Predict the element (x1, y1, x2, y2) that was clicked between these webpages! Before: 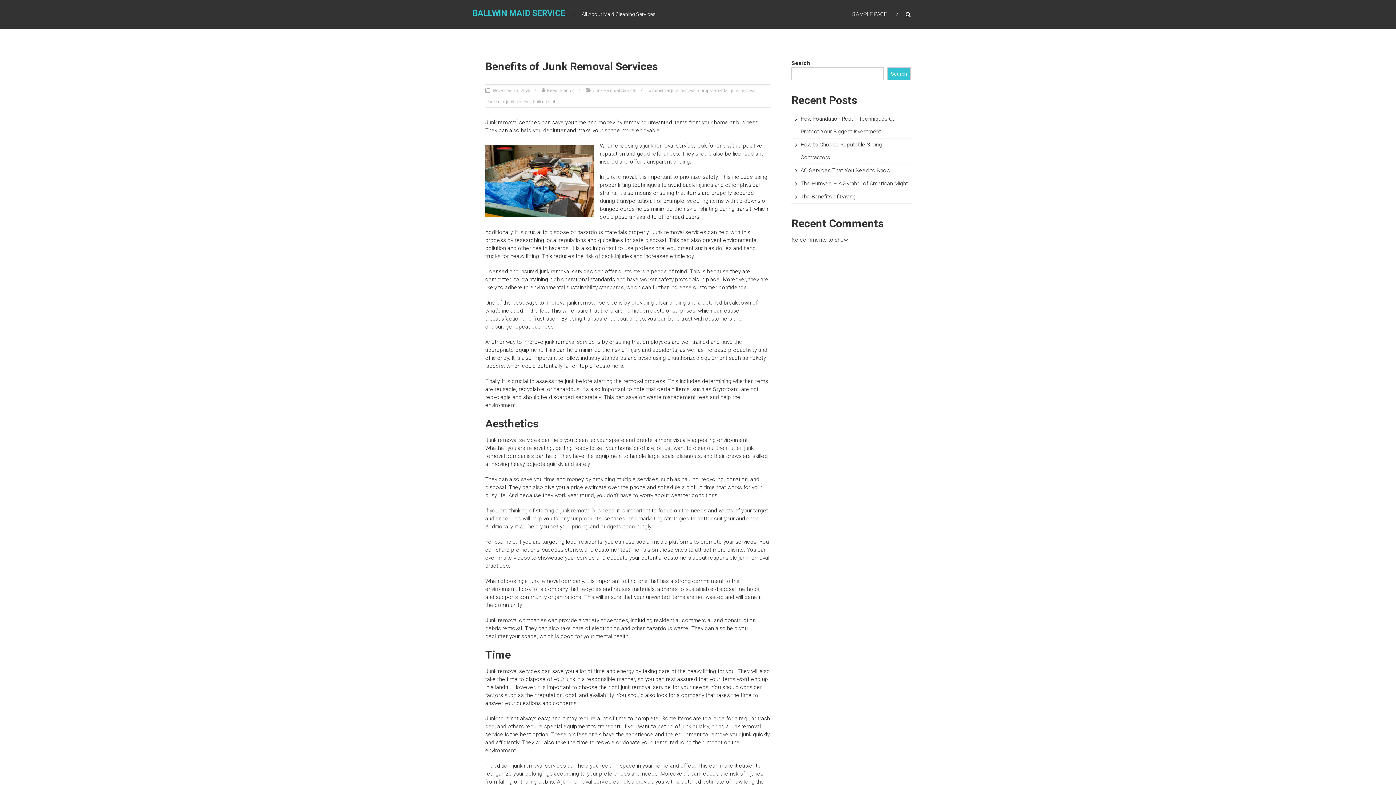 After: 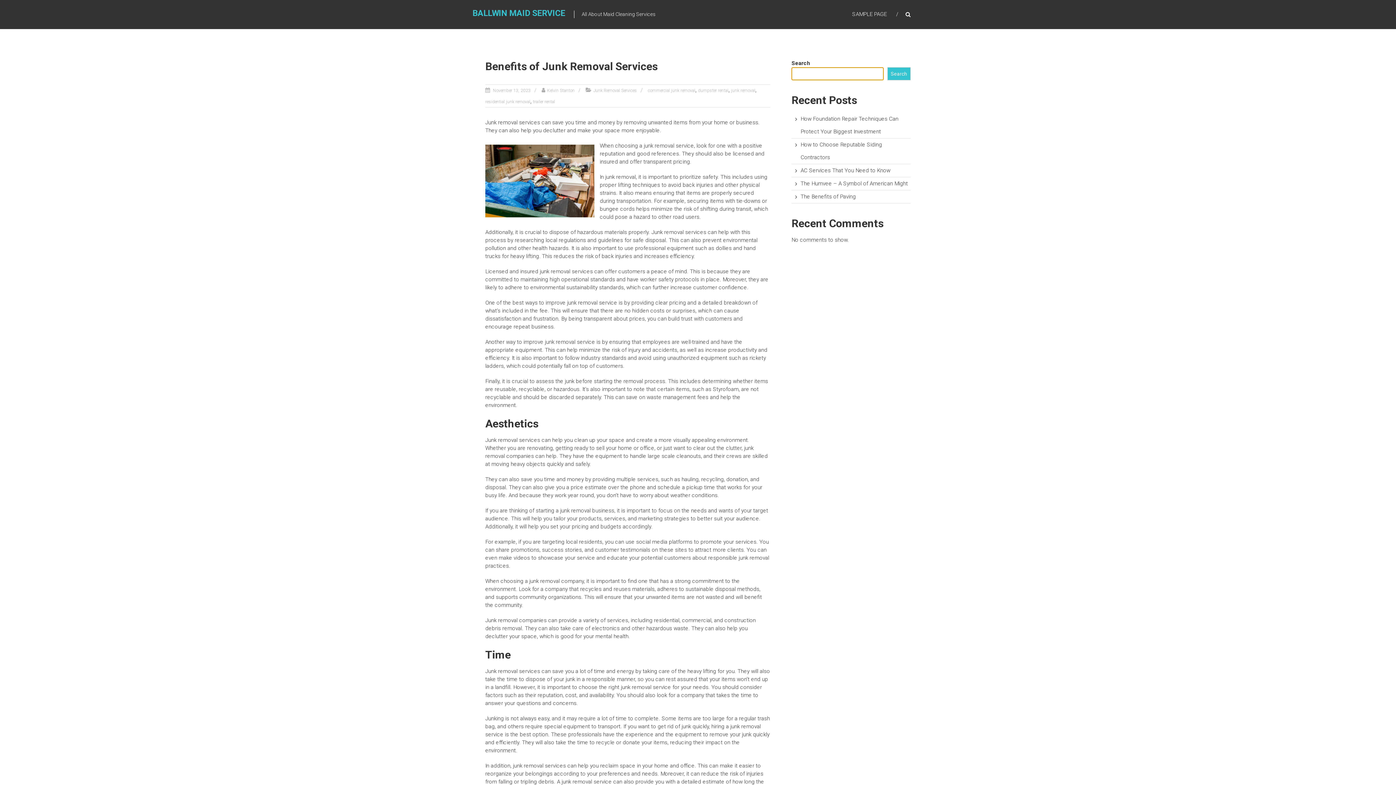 Action: label: Search bbox: (887, 67, 910, 80)